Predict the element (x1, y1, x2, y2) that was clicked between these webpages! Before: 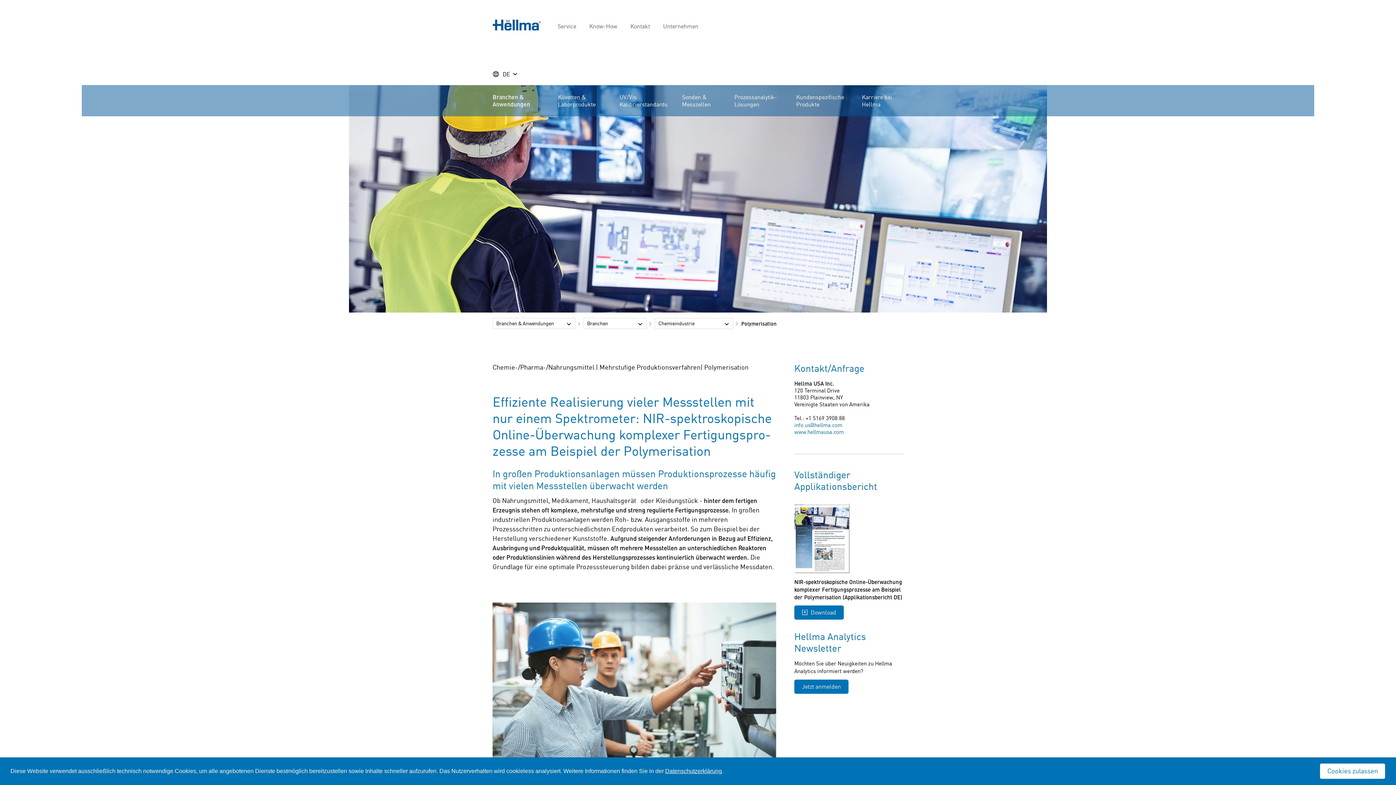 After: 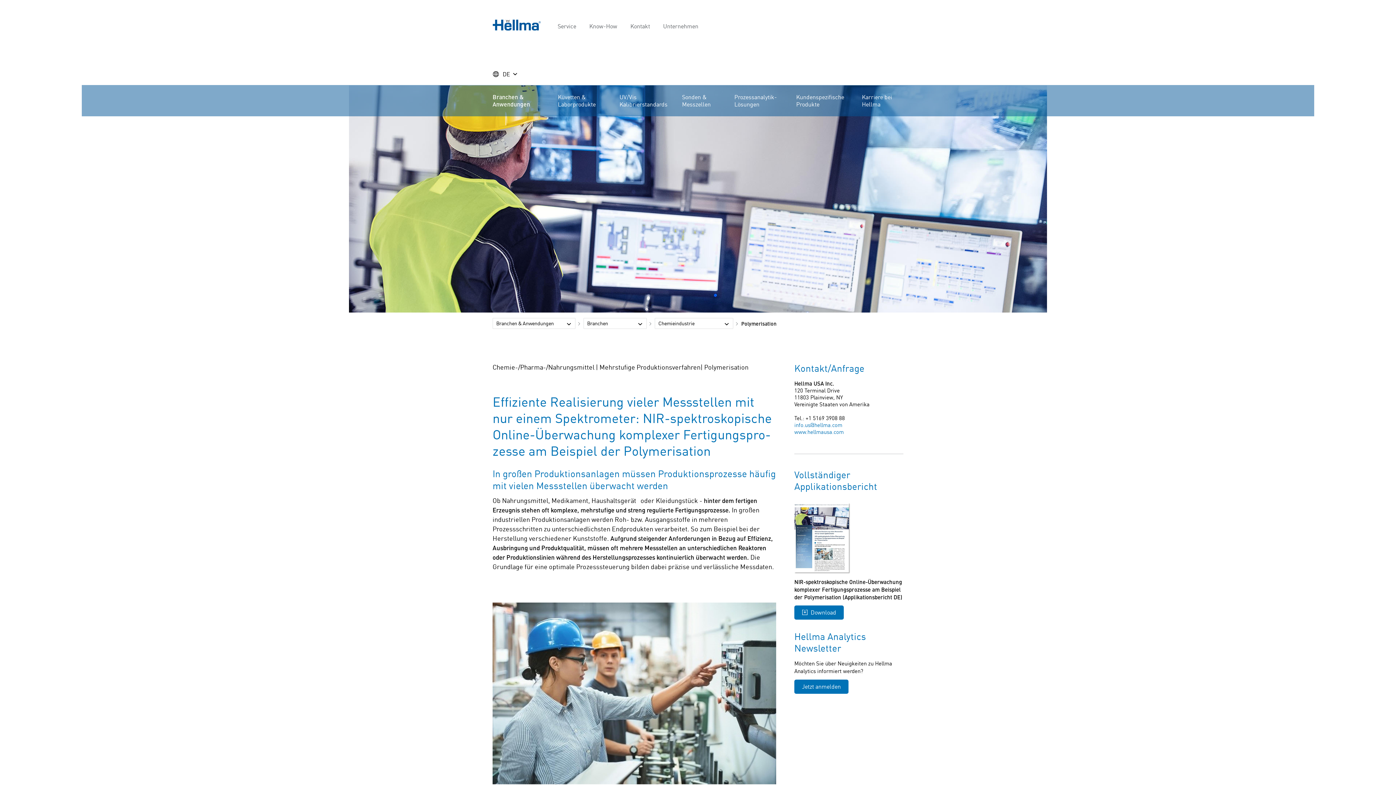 Action: bbox: (1320, 763, 1385, 779) label: dismiss cookie message